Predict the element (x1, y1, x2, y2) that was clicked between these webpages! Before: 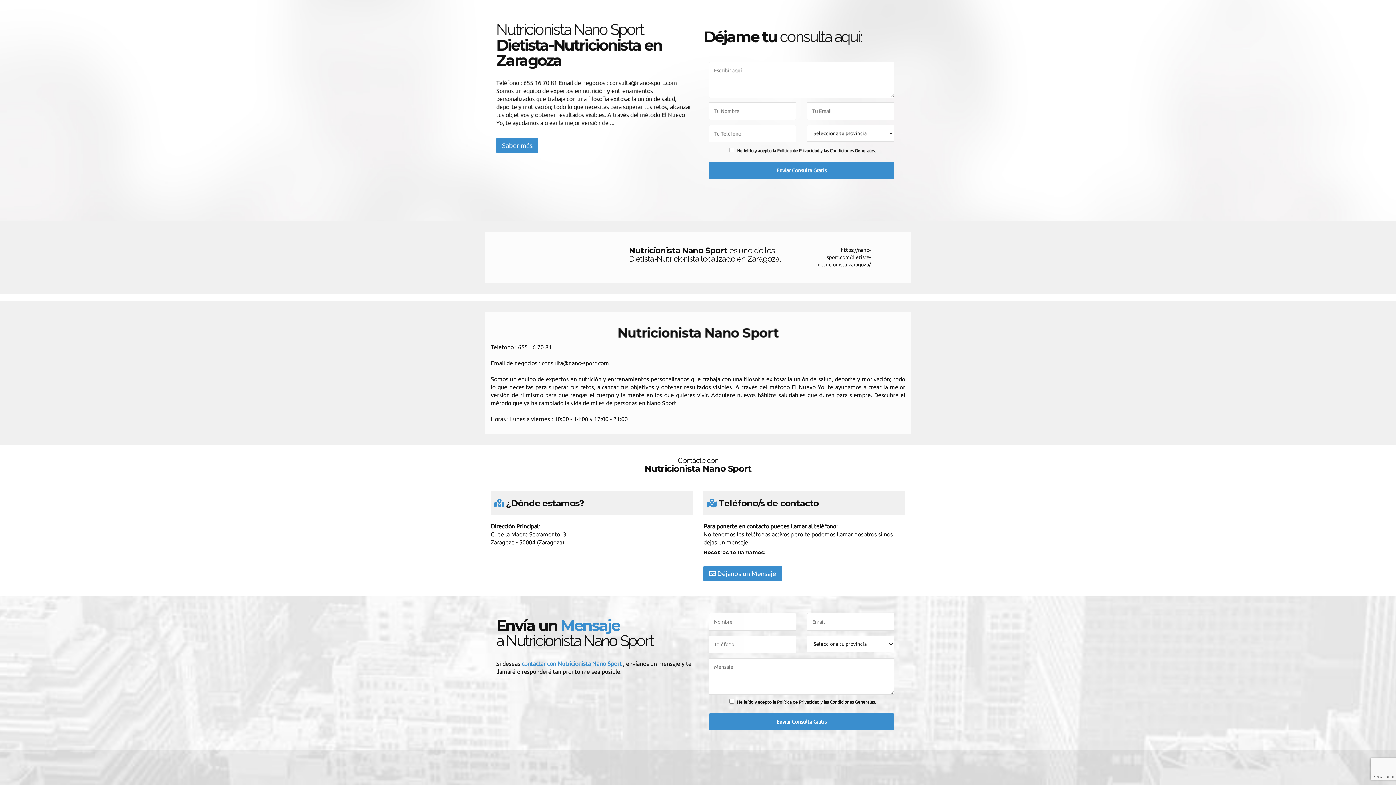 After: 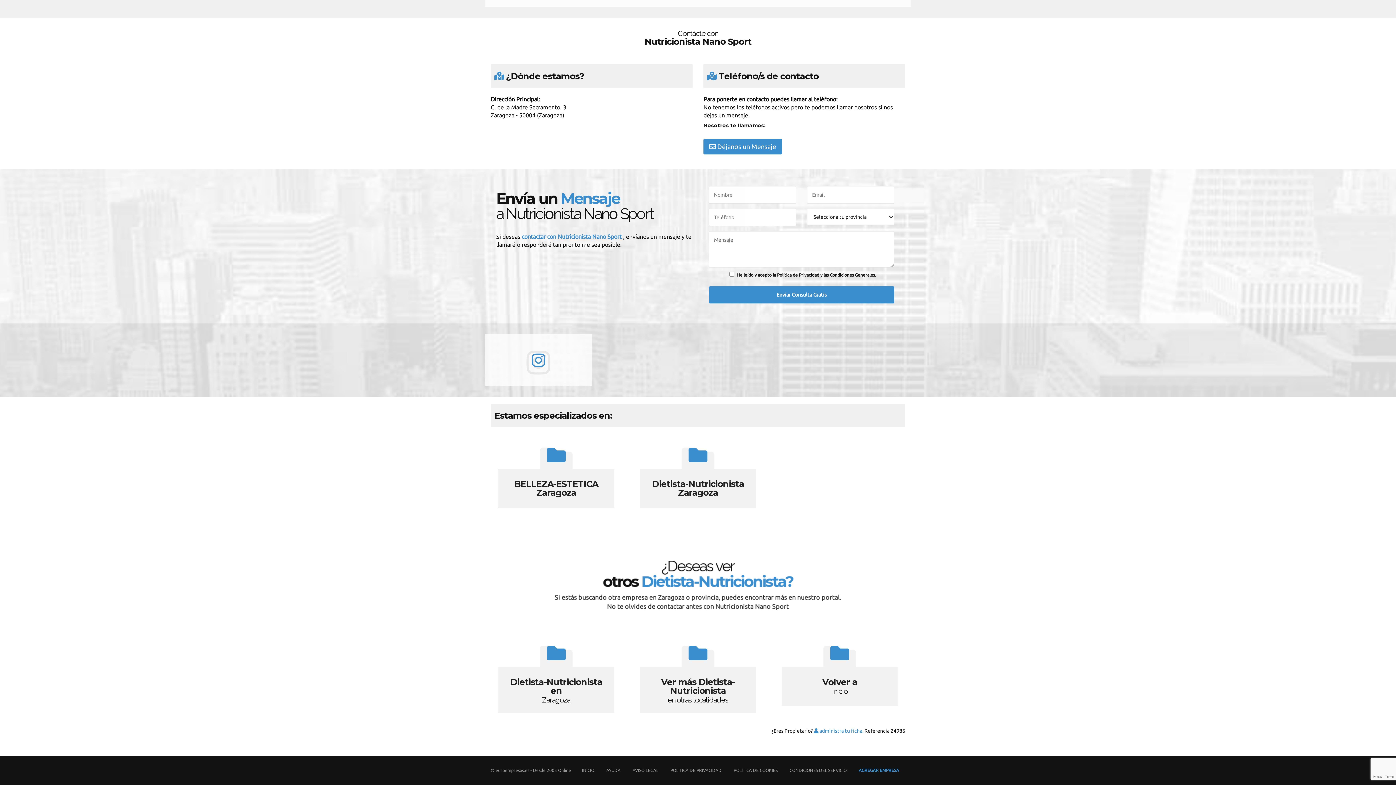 Action: bbox: (703, 566, 782, 581) label:  Déjanos un Mensaje